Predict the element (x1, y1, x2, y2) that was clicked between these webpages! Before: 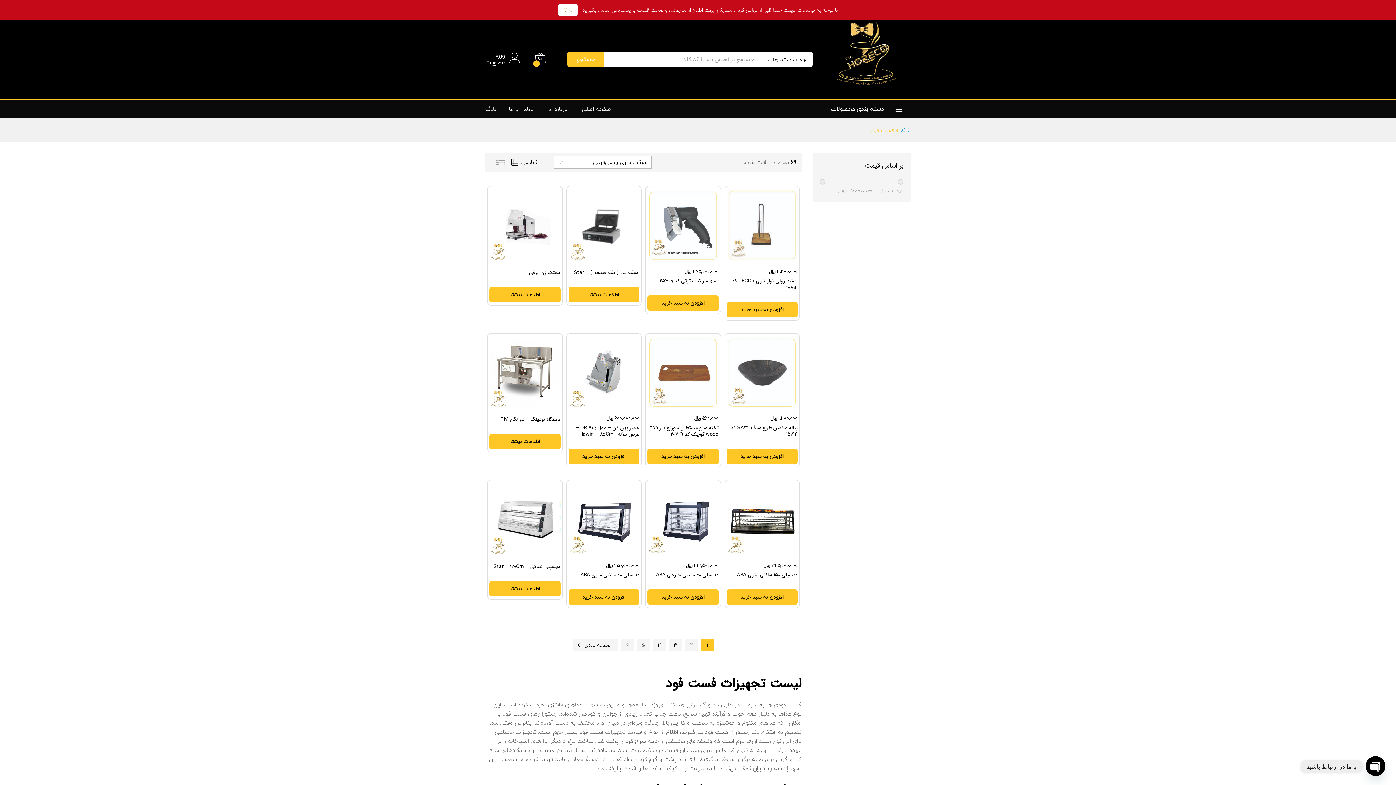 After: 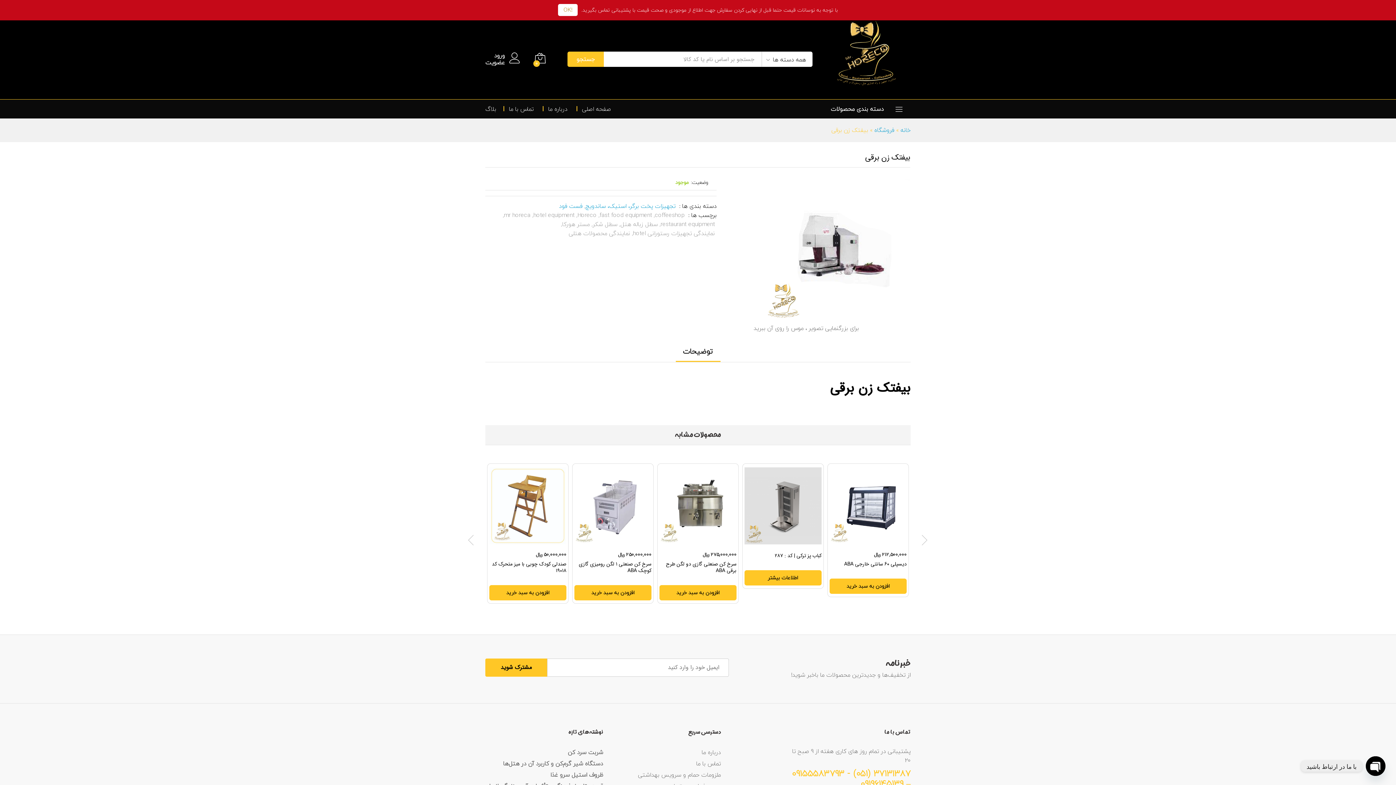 Action: bbox: (489, 190, 560, 261)